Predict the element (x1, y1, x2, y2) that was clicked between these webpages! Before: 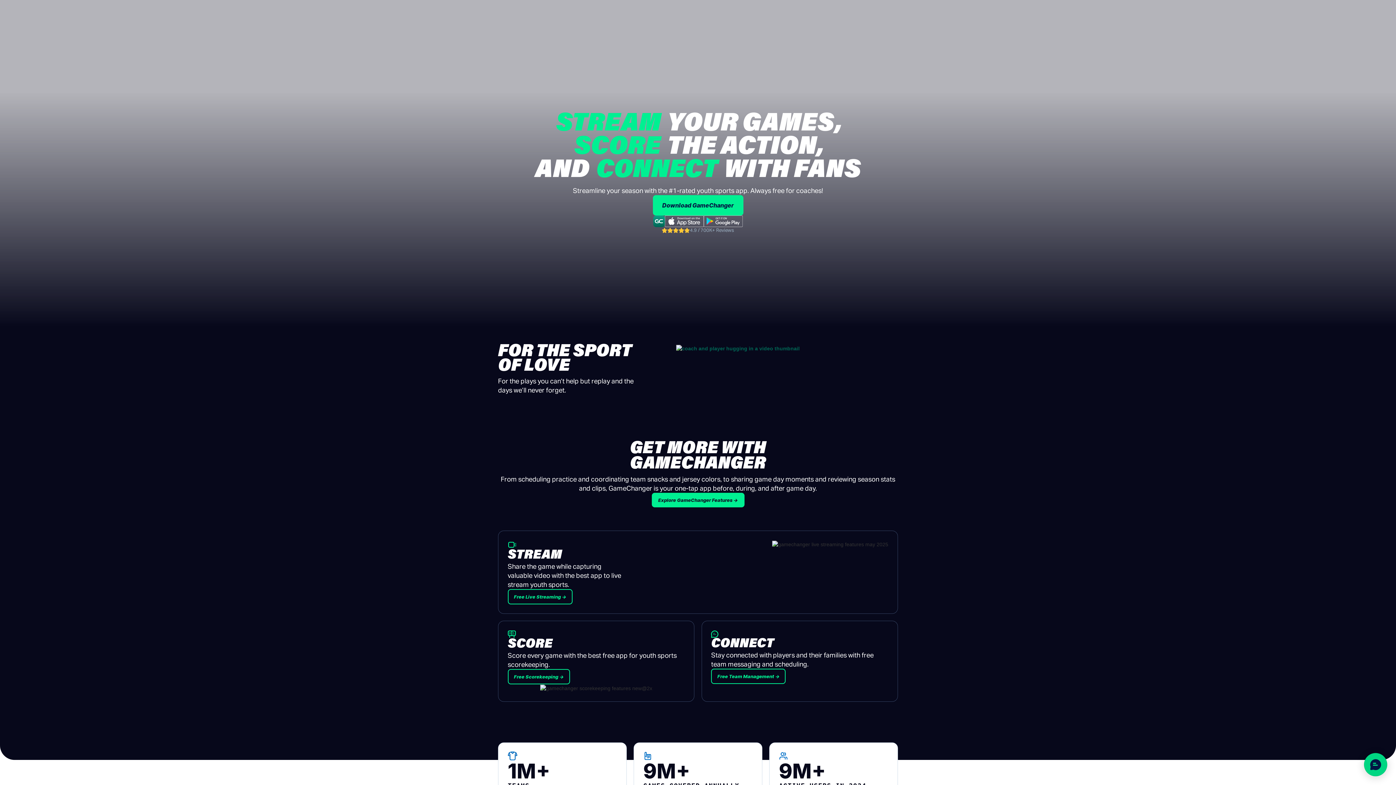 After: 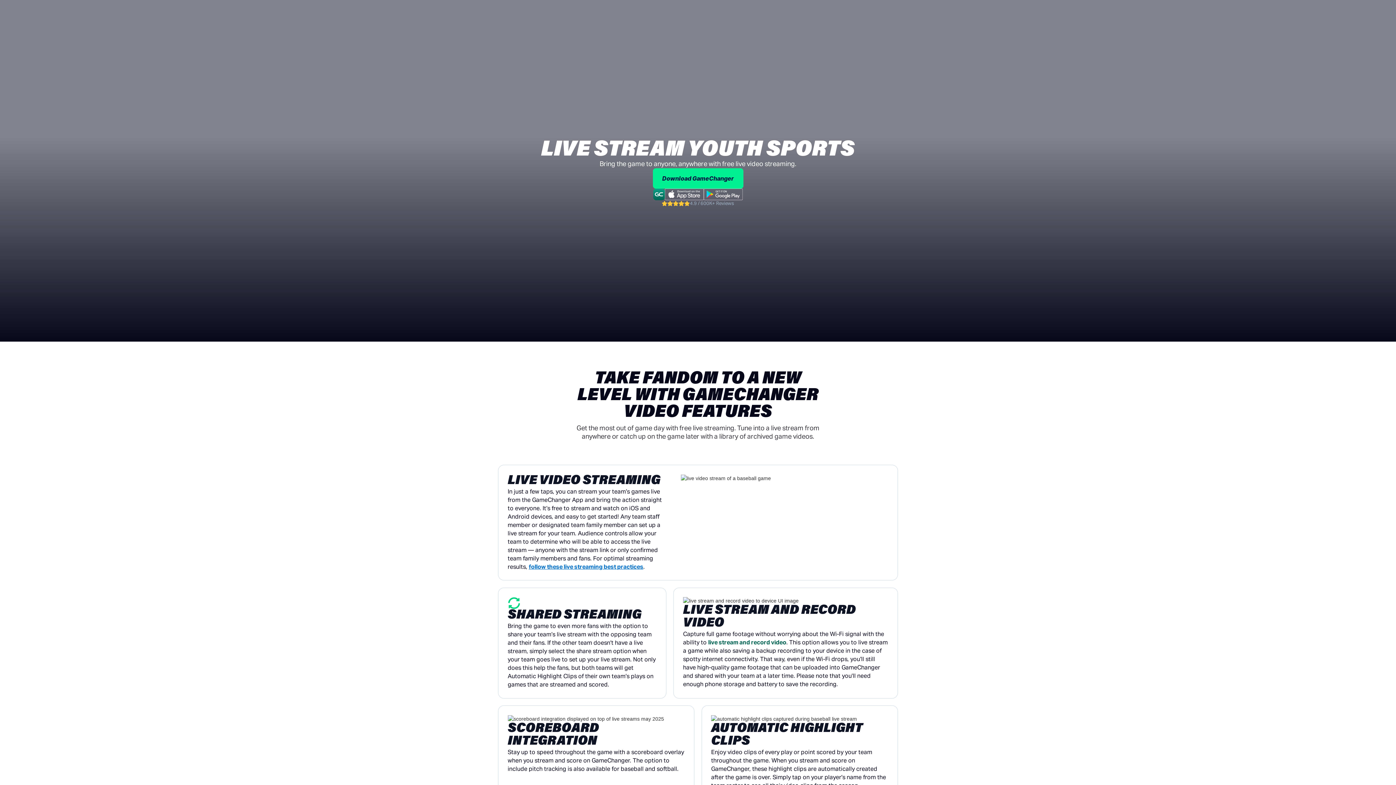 Action: bbox: (507, 589, 572, 604) label: Free Live Streaming →